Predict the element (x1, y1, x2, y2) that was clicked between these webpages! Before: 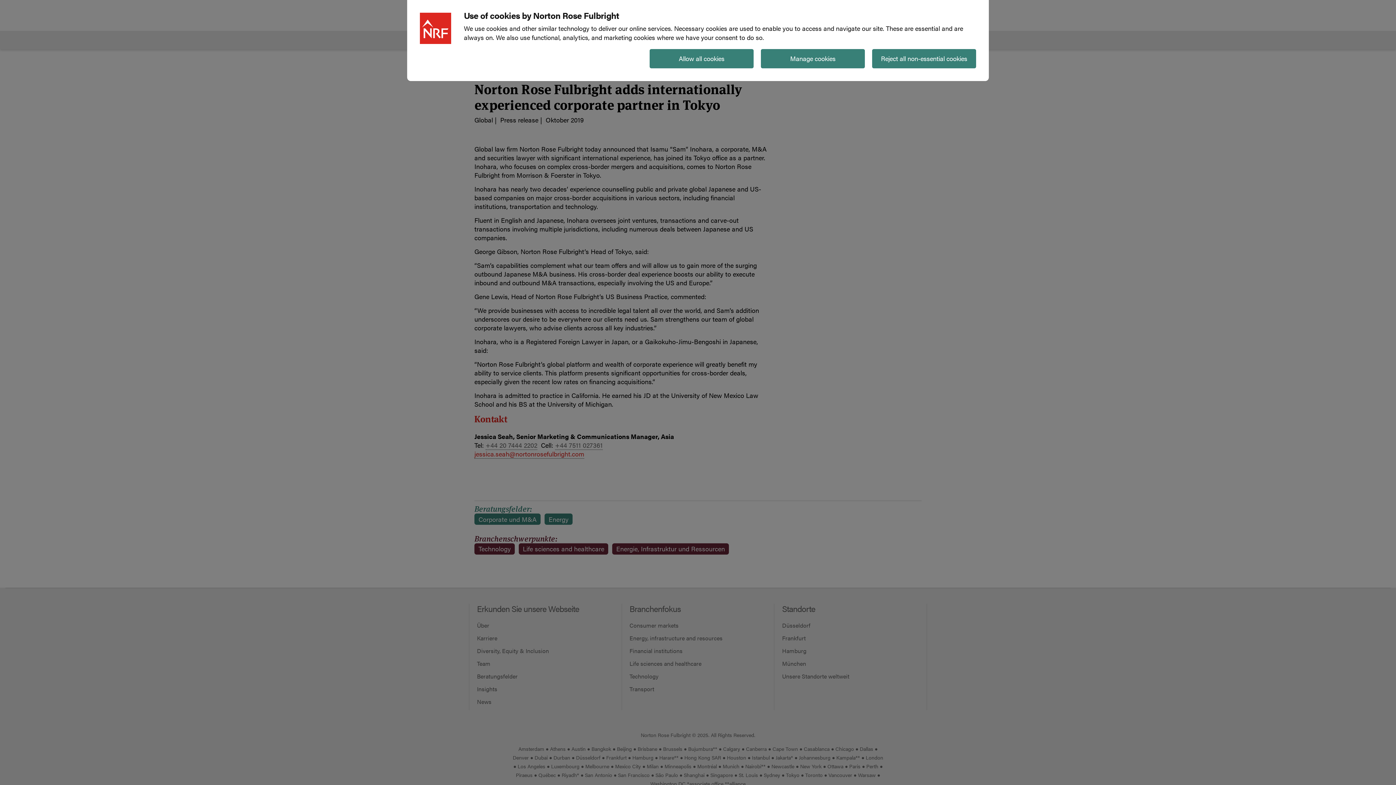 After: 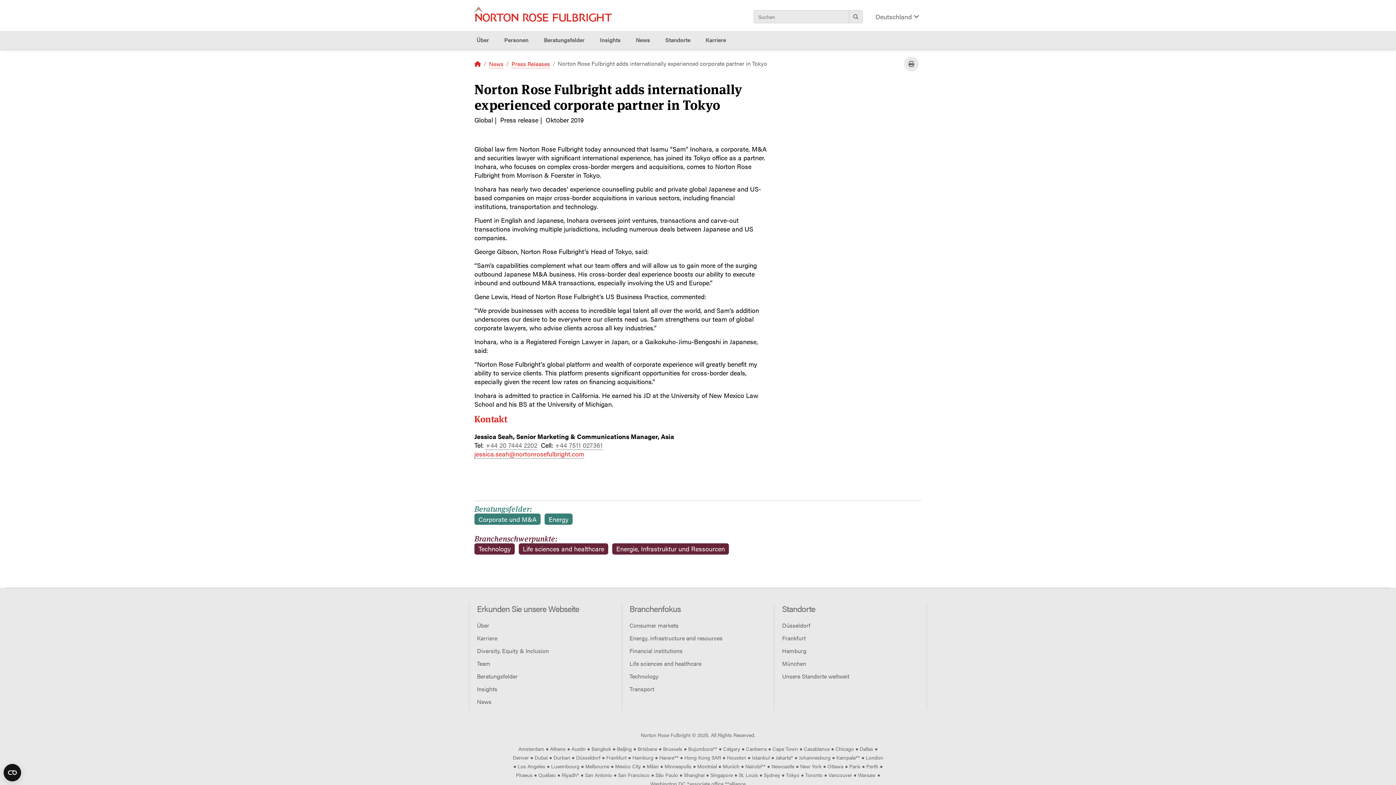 Action: label: Reject all non-essential cookies bbox: (872, 49, 976, 68)